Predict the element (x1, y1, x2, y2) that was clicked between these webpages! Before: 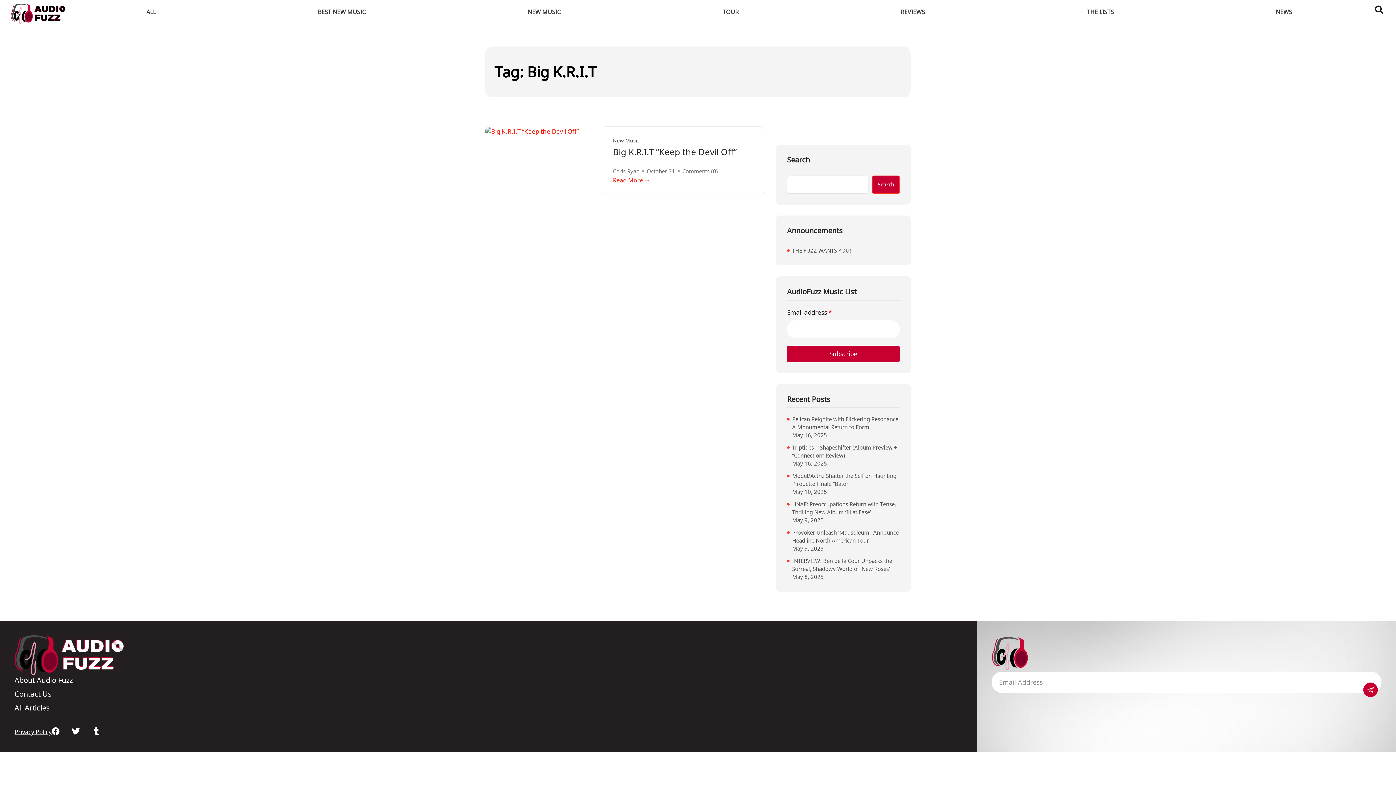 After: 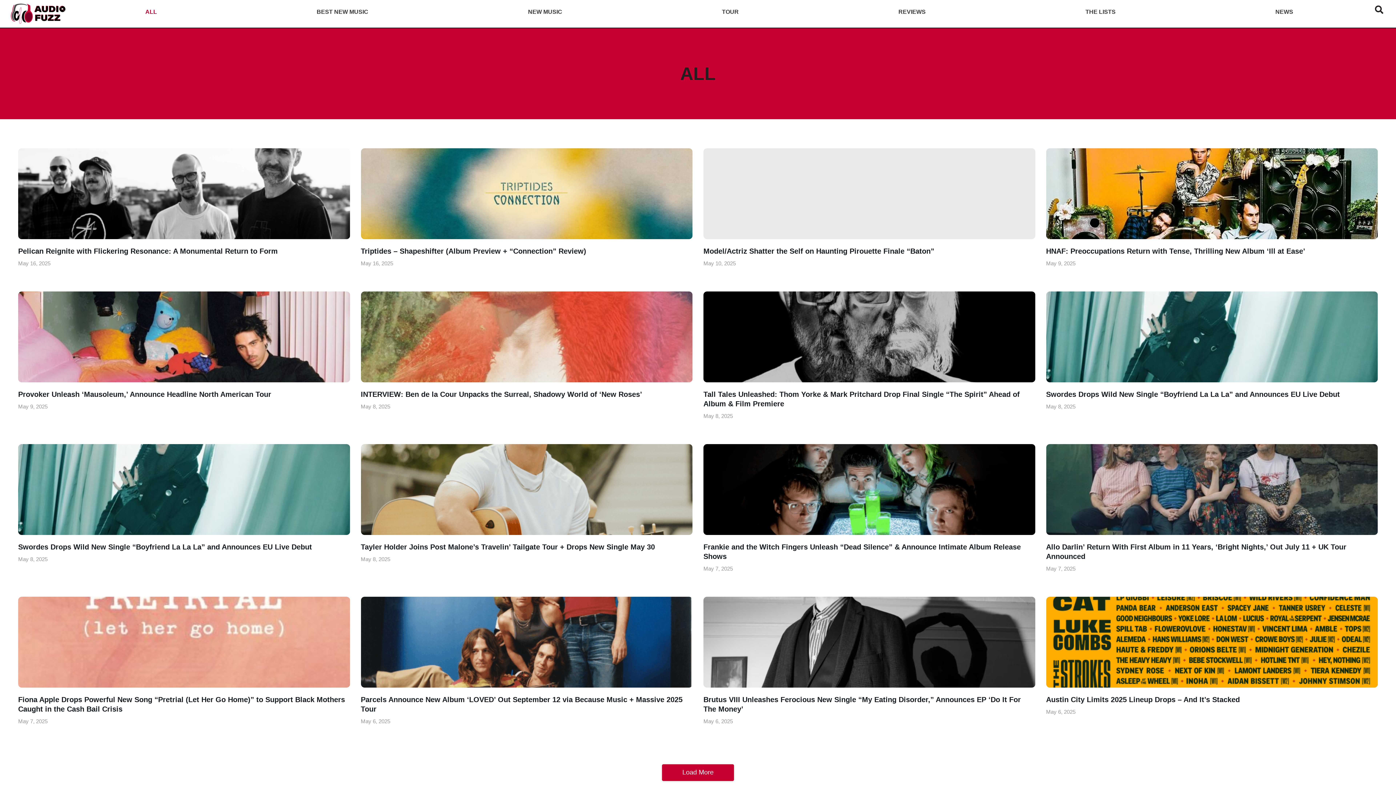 Action: bbox: (14, 703, 72, 713) label: All Articles